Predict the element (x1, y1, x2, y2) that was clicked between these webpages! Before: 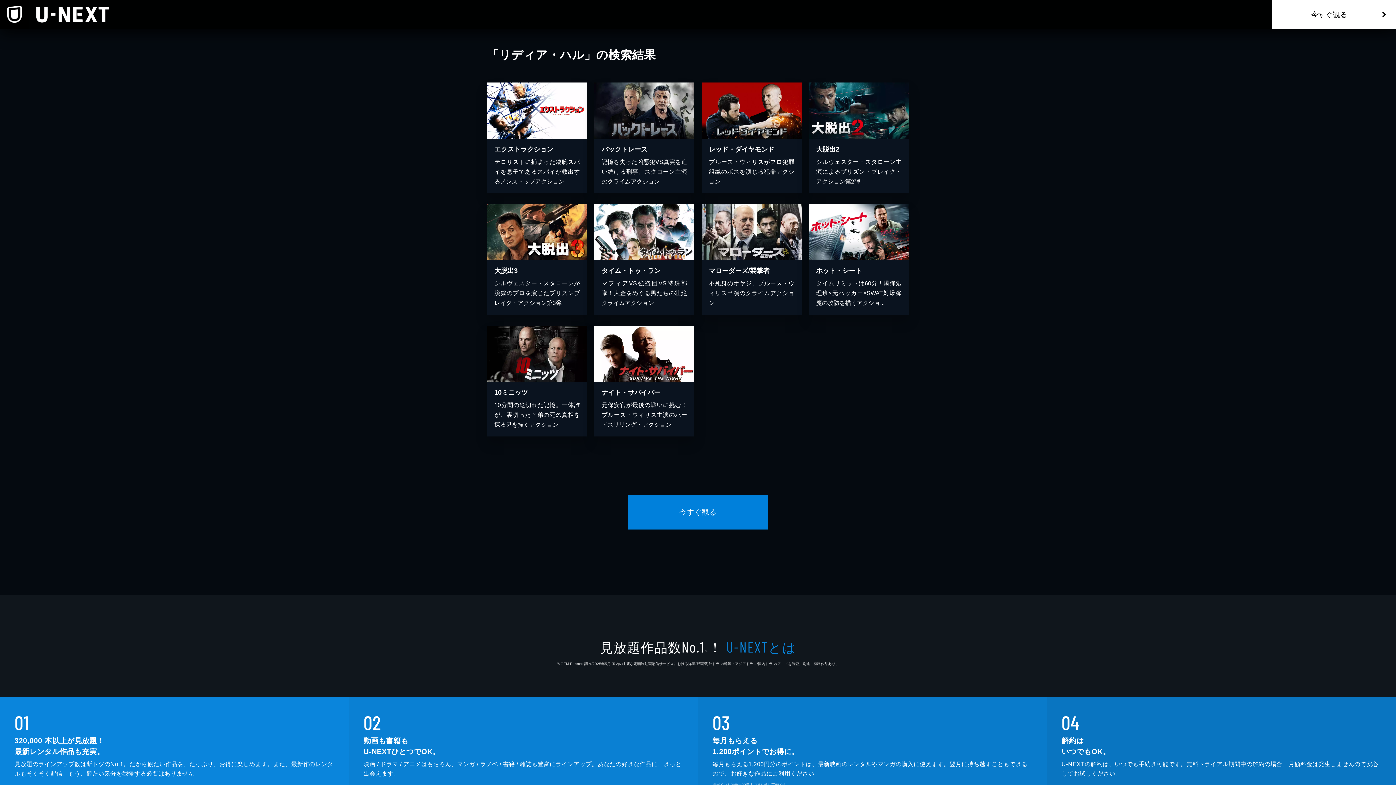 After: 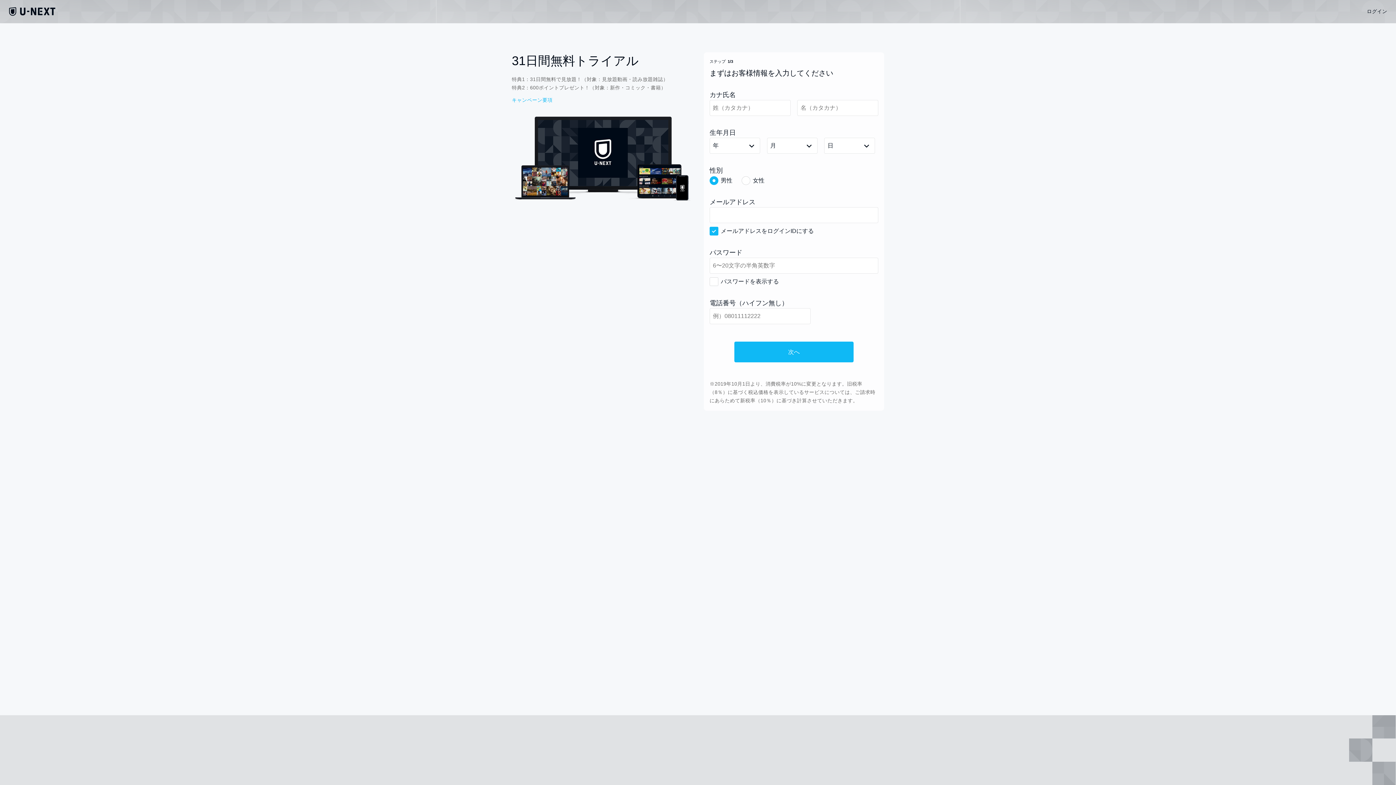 Action: label: 今すぐ観る bbox: (628, 494, 768, 529)